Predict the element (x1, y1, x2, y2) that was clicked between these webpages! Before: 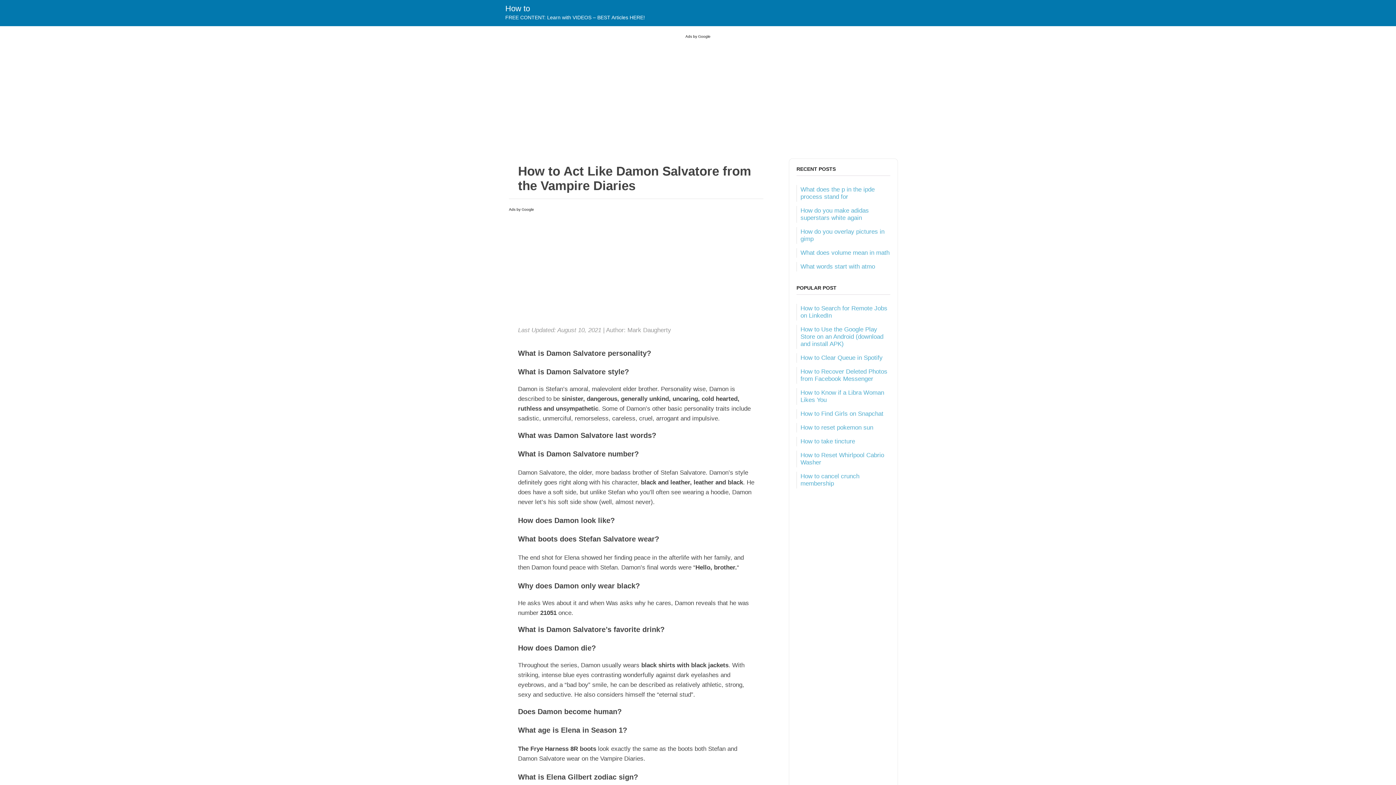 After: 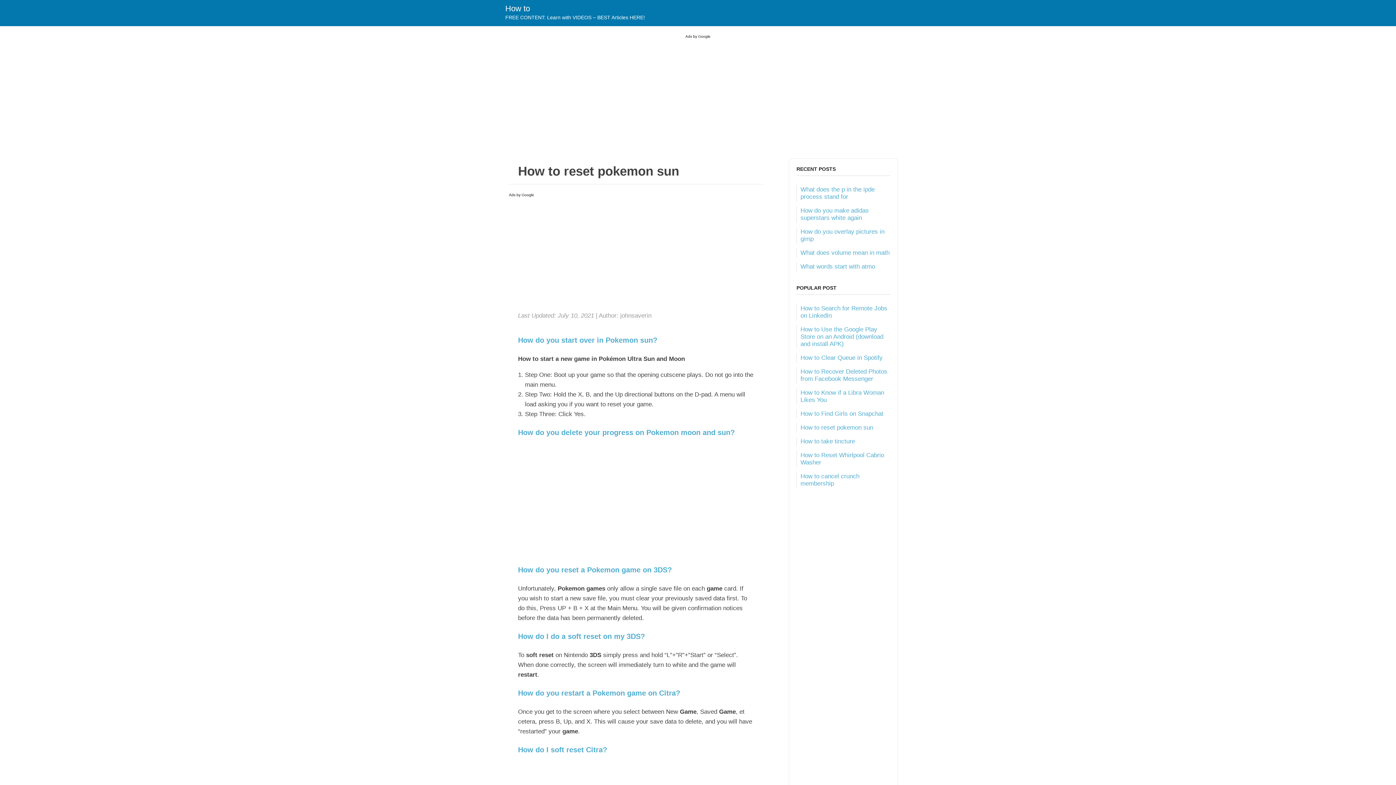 Action: bbox: (800, 424, 873, 431) label: How to reset pokemon sun